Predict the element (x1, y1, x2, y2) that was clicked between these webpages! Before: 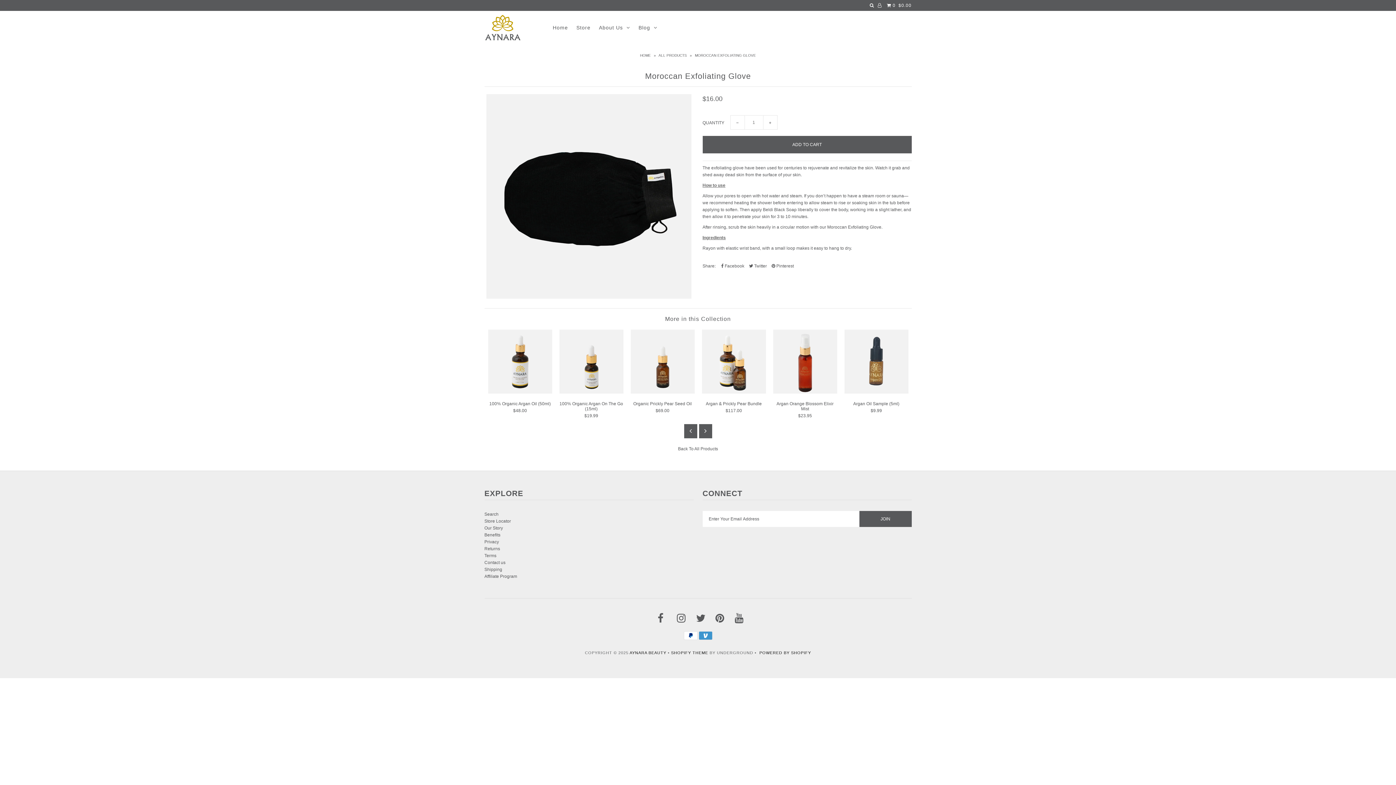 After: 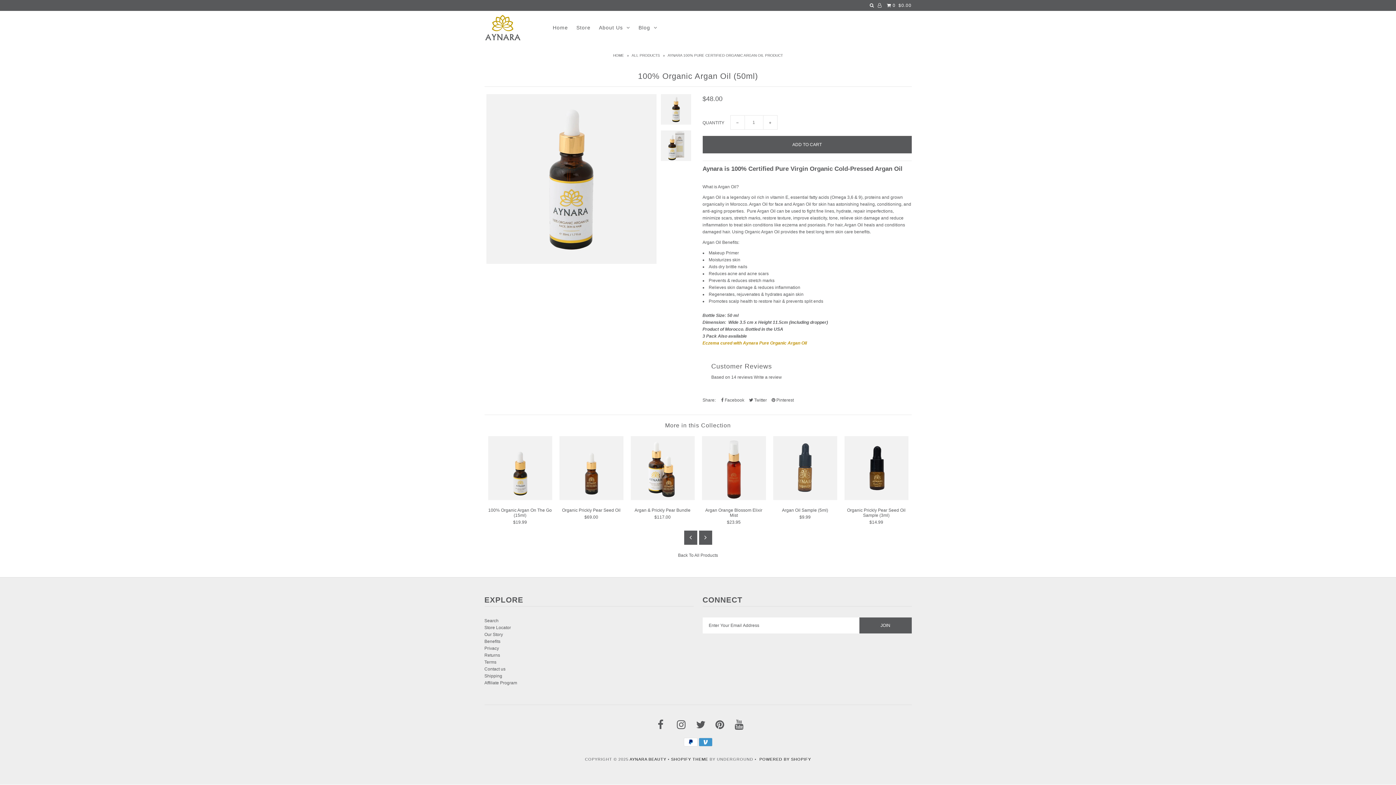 Action: label: 100% Organic Argan Oil (50ml) bbox: (488, 401, 552, 406)